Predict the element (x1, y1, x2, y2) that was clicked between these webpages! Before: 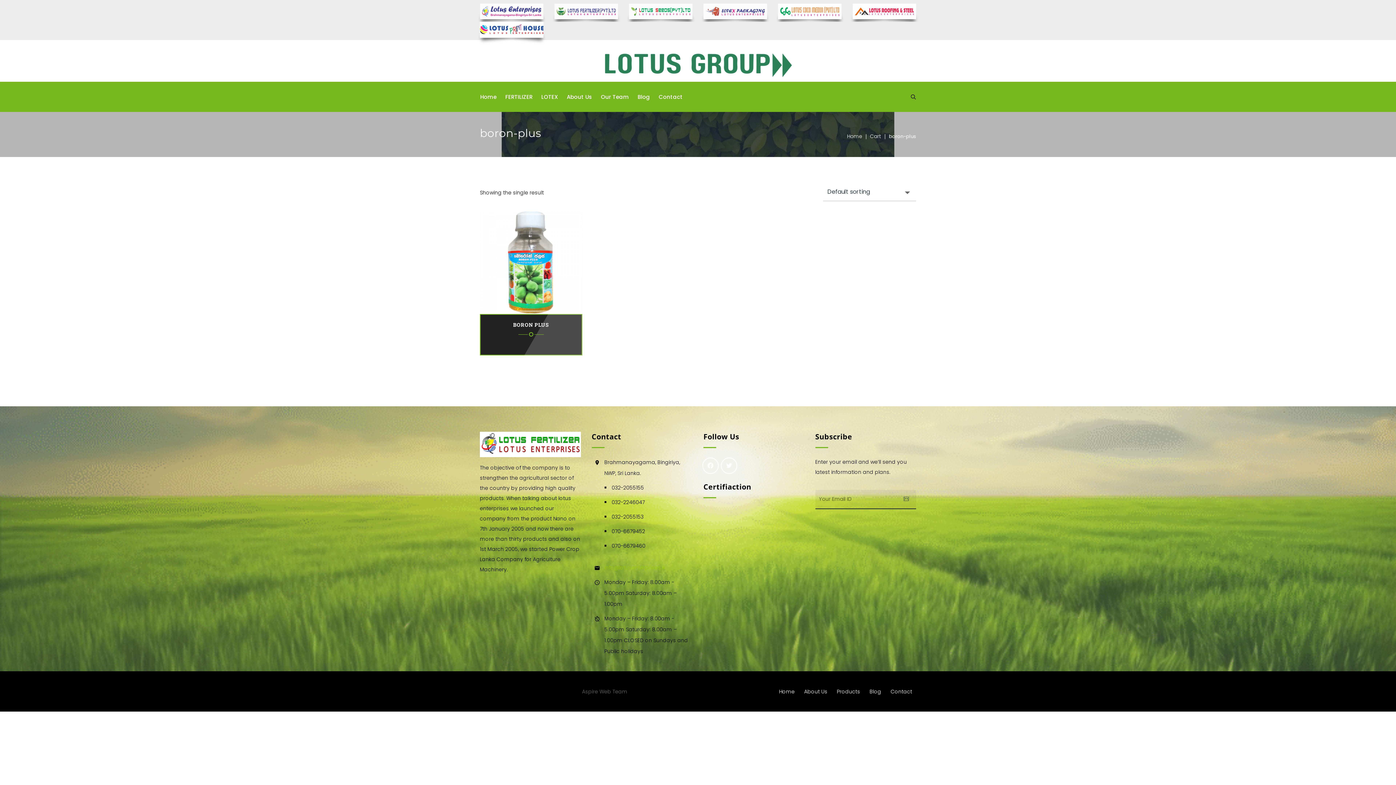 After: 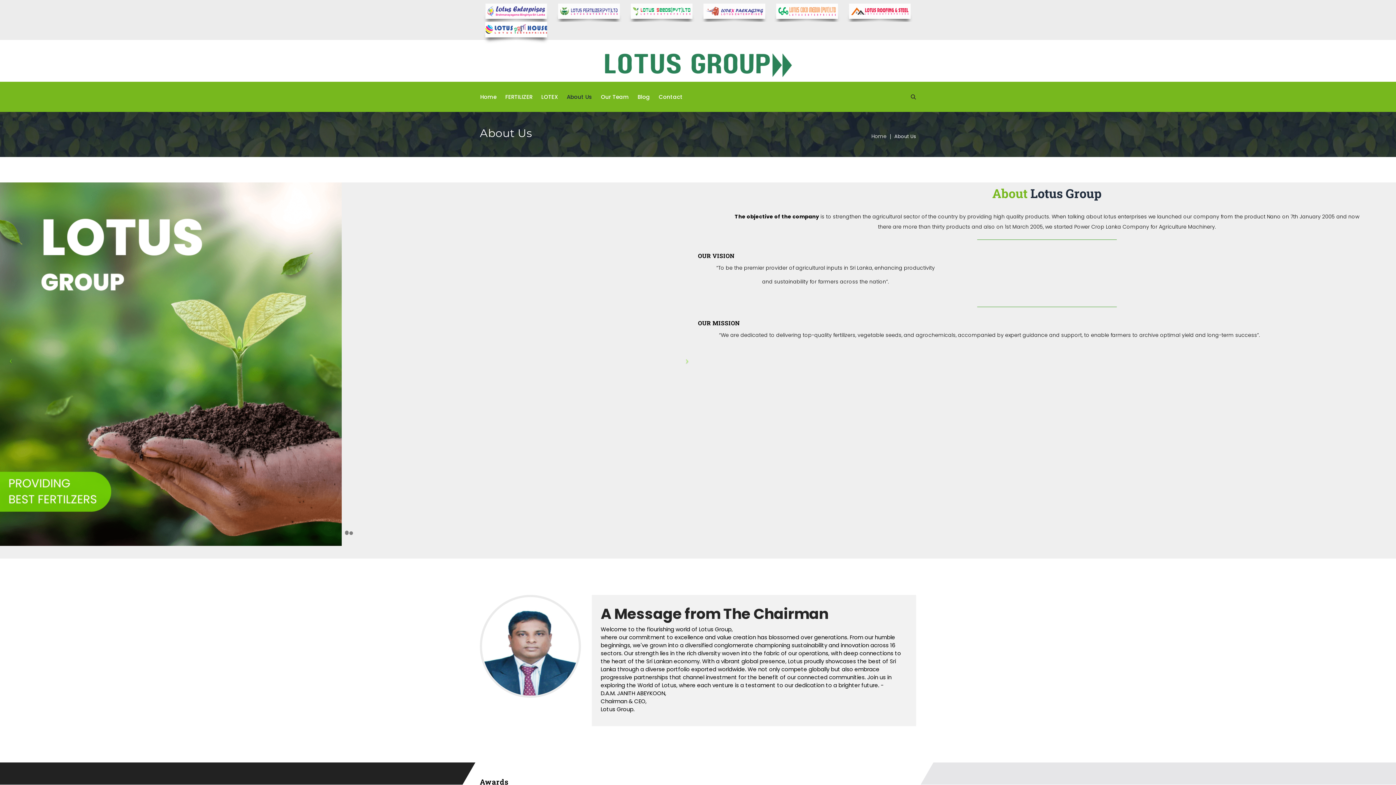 Action: label: About Us bbox: (800, 684, 831, 699)